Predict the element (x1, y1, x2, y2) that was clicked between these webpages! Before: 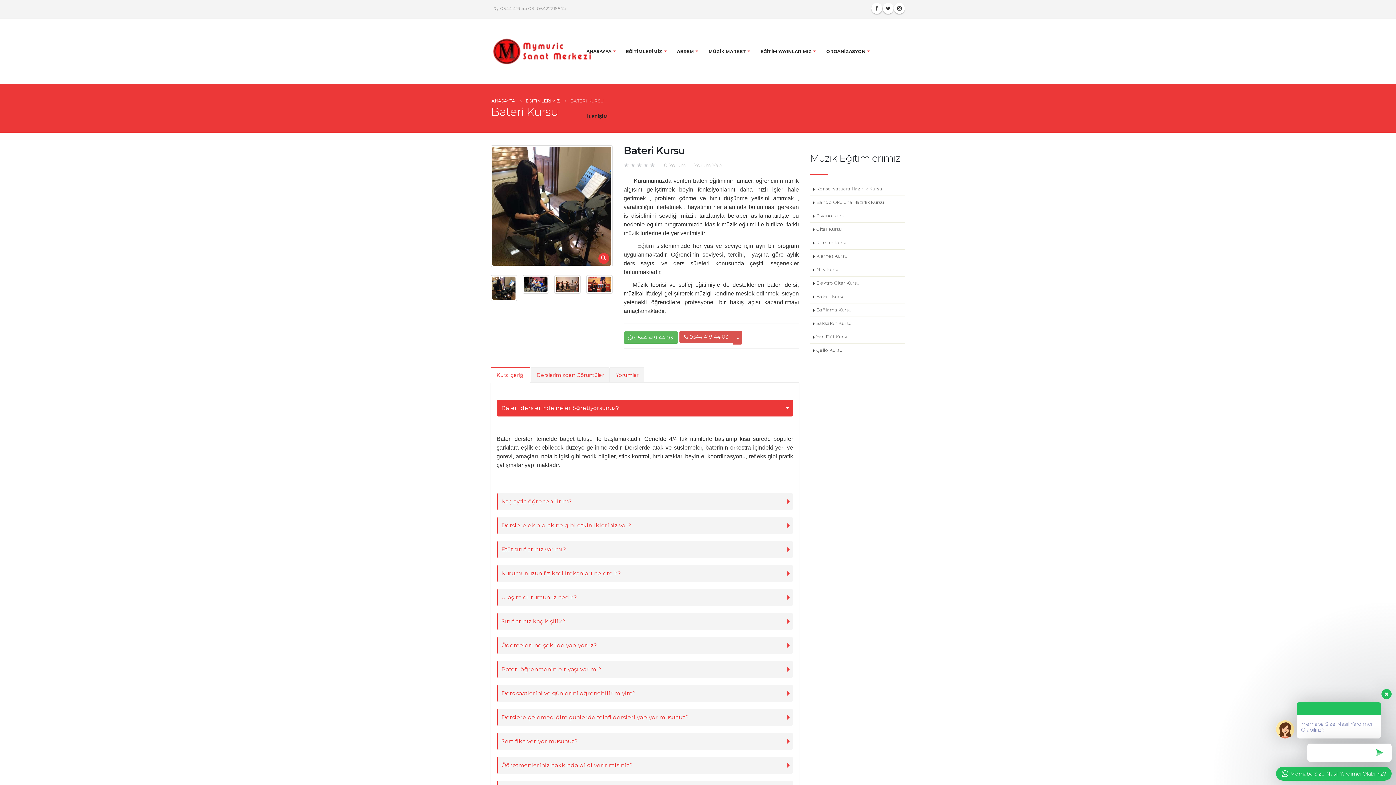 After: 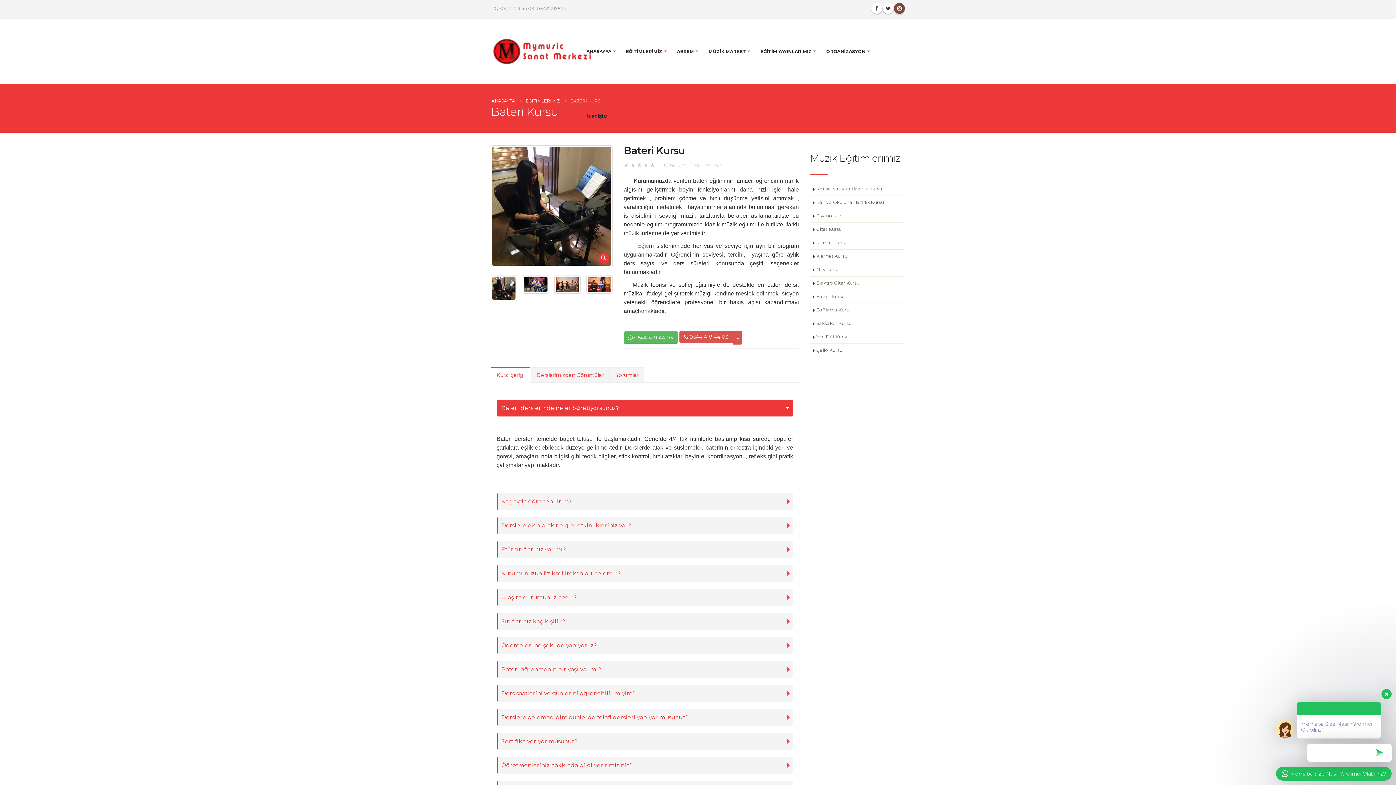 Action: bbox: (894, 2, 905, 13)